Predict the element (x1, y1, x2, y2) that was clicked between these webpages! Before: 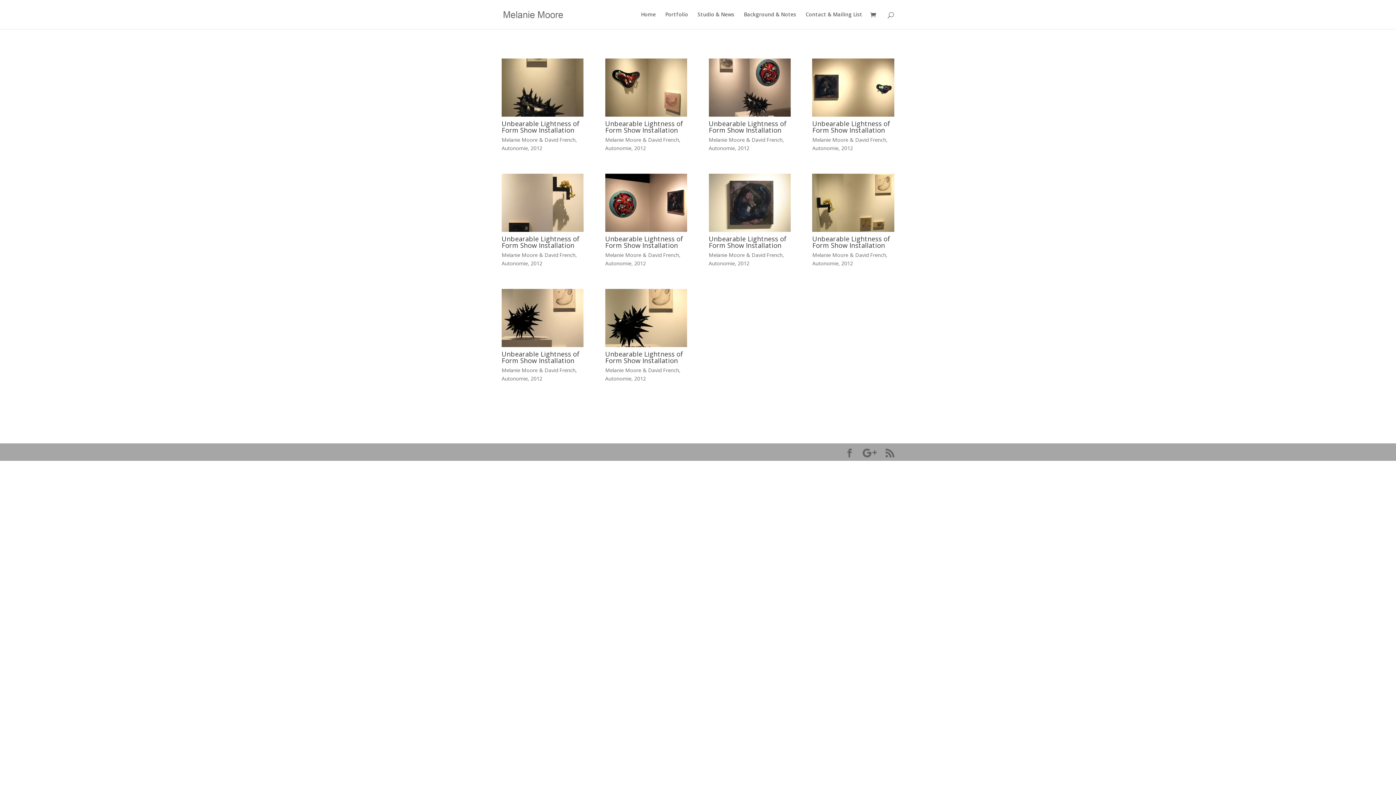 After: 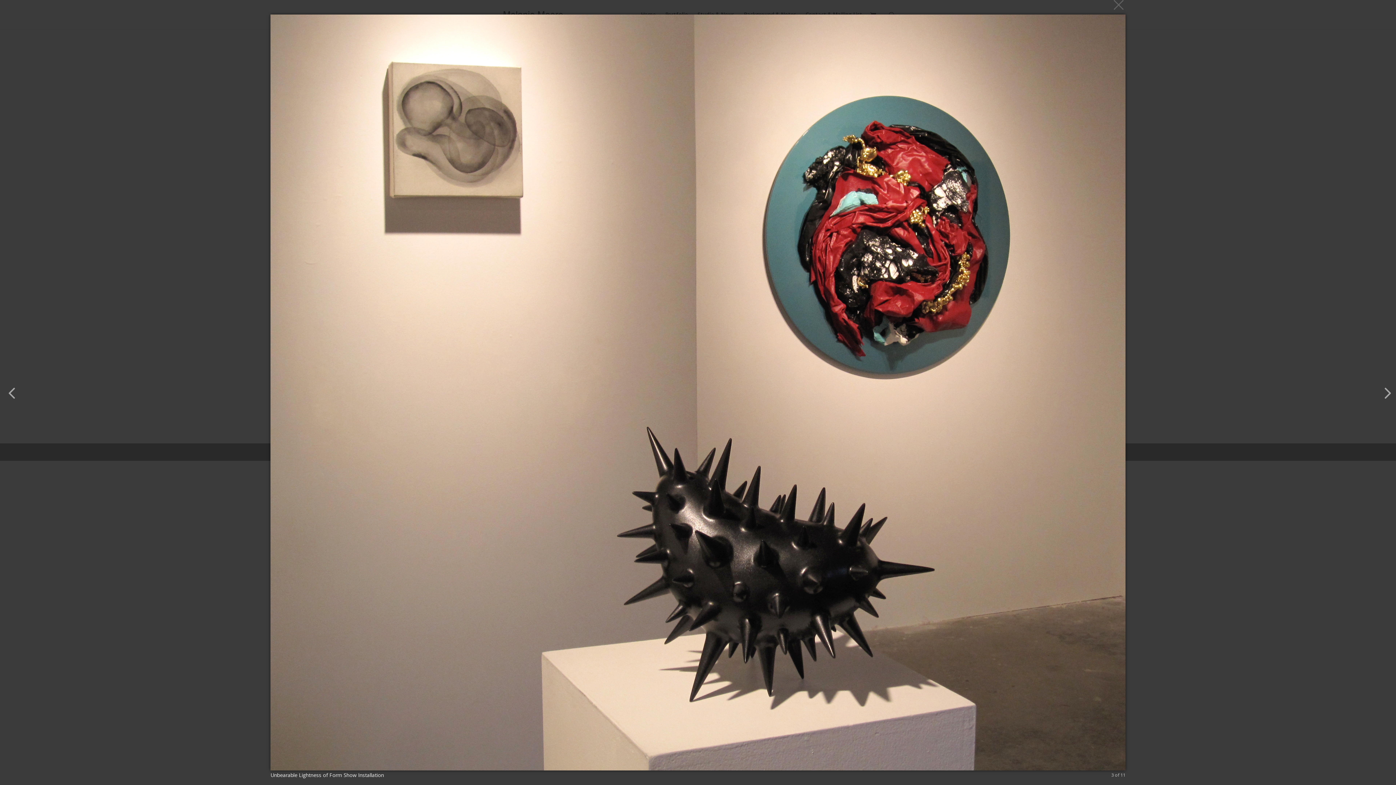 Action: bbox: (708, 113, 790, 120)